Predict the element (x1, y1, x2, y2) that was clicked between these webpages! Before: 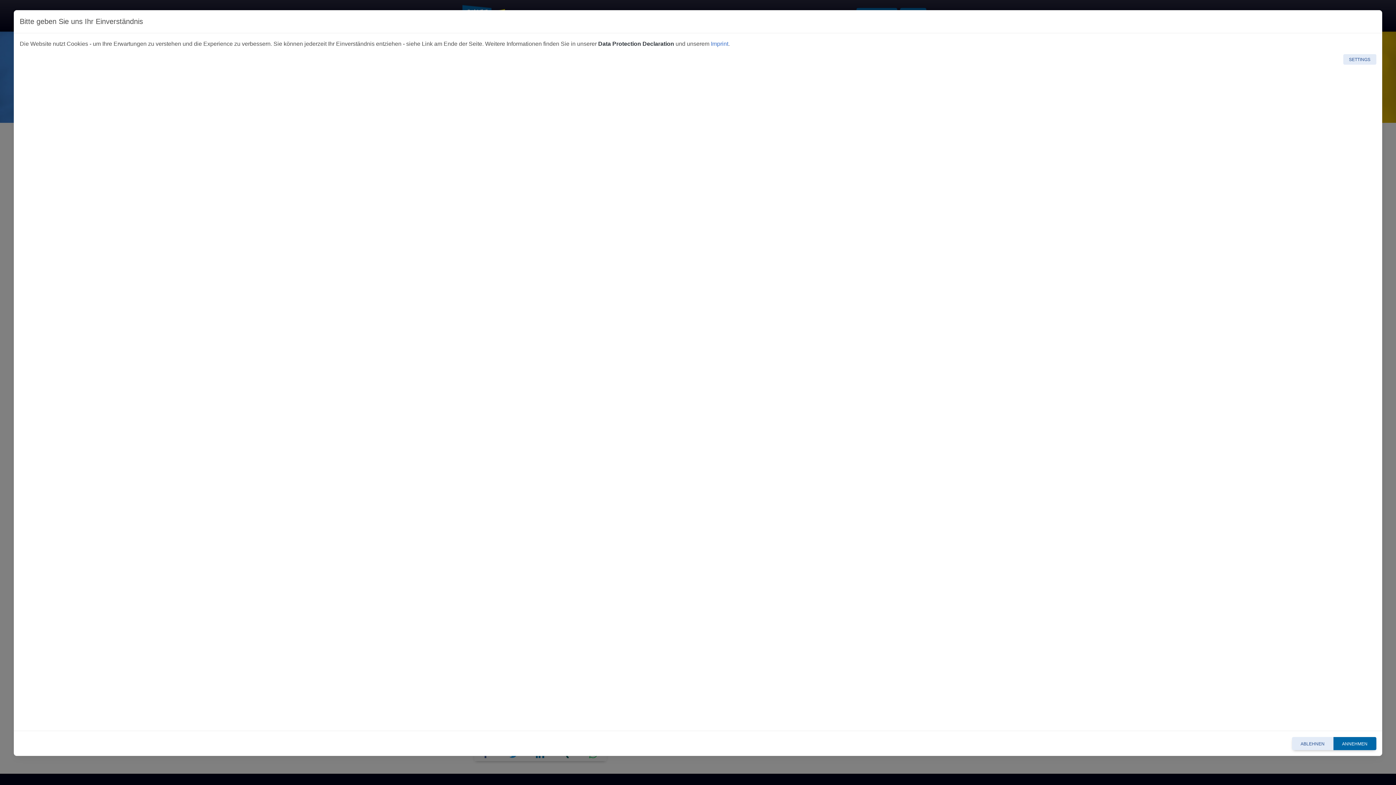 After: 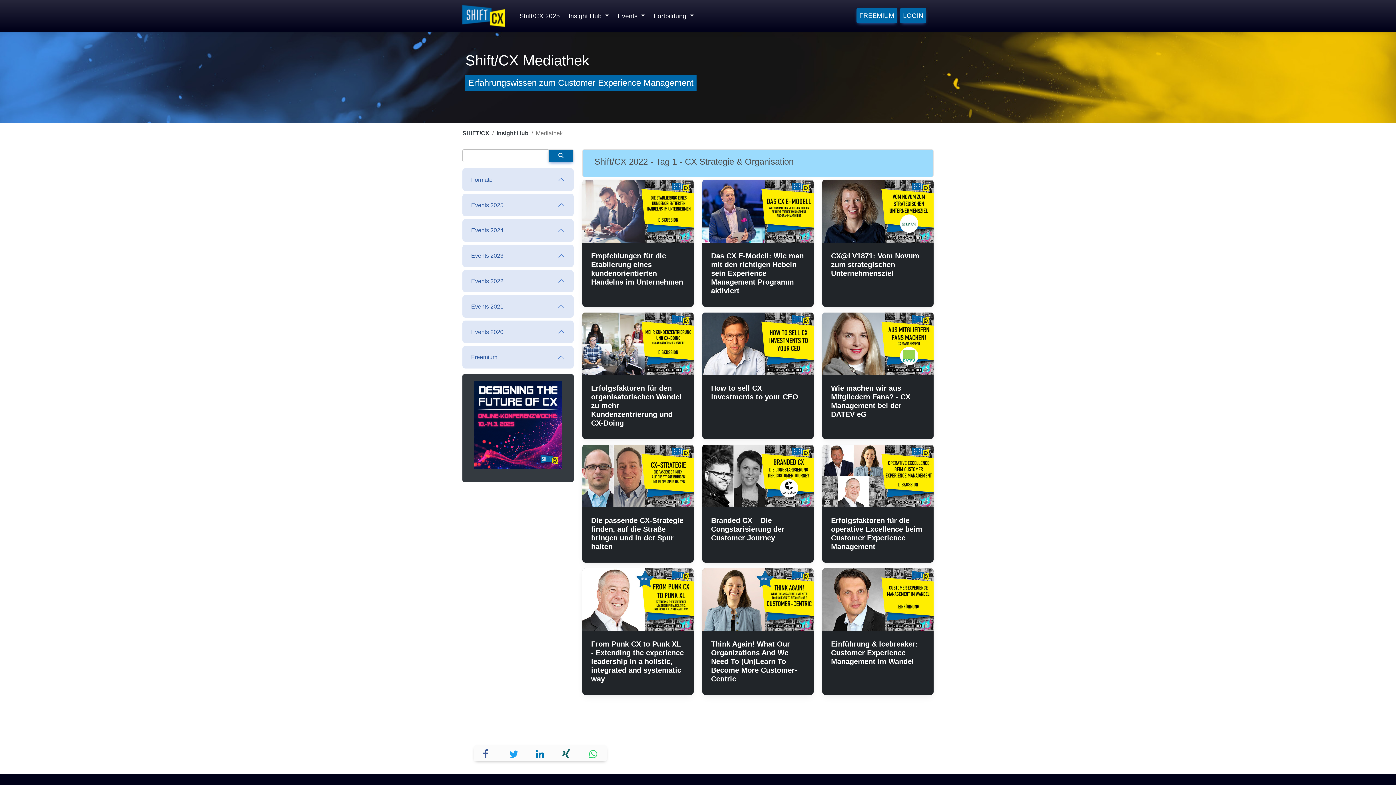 Action: label: ABLEHNEN bbox: (1292, 737, 1333, 750)